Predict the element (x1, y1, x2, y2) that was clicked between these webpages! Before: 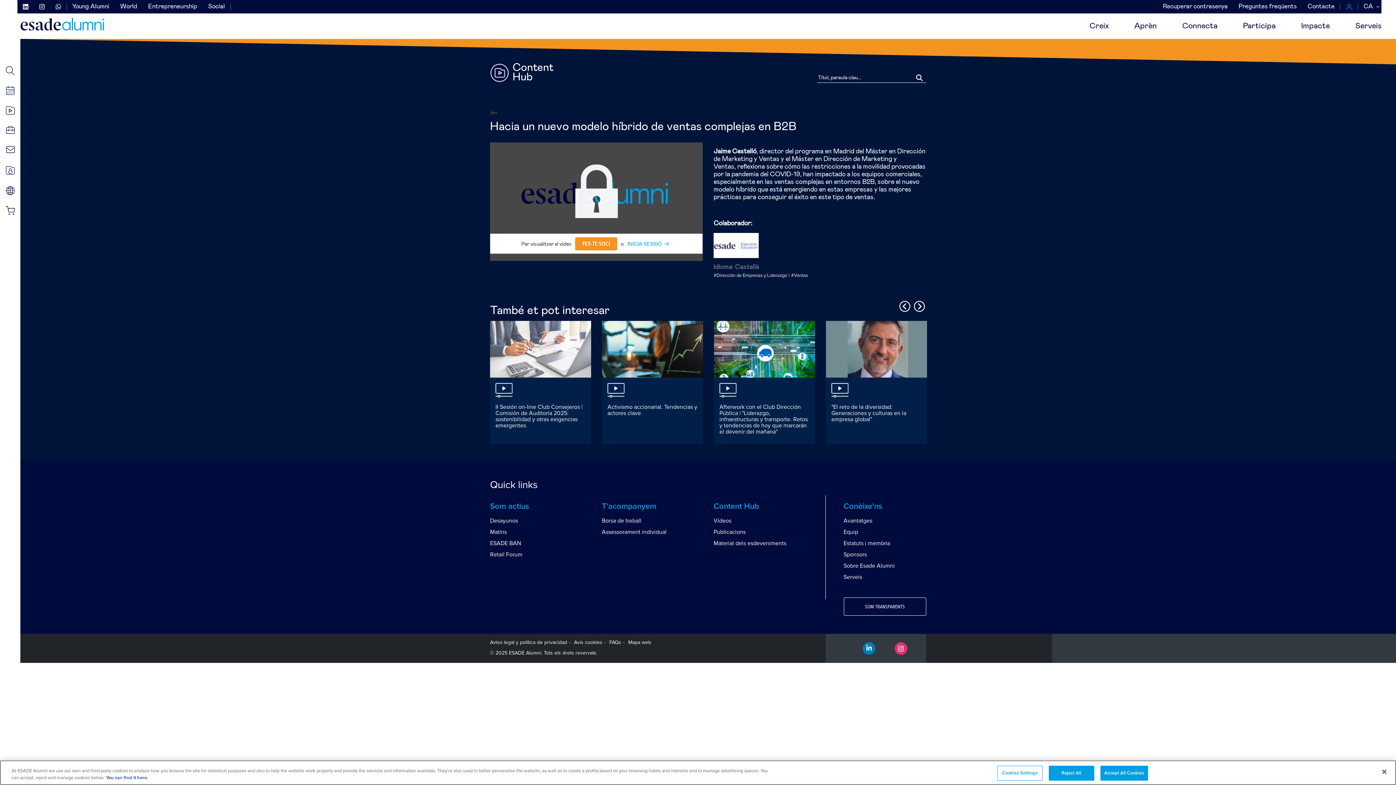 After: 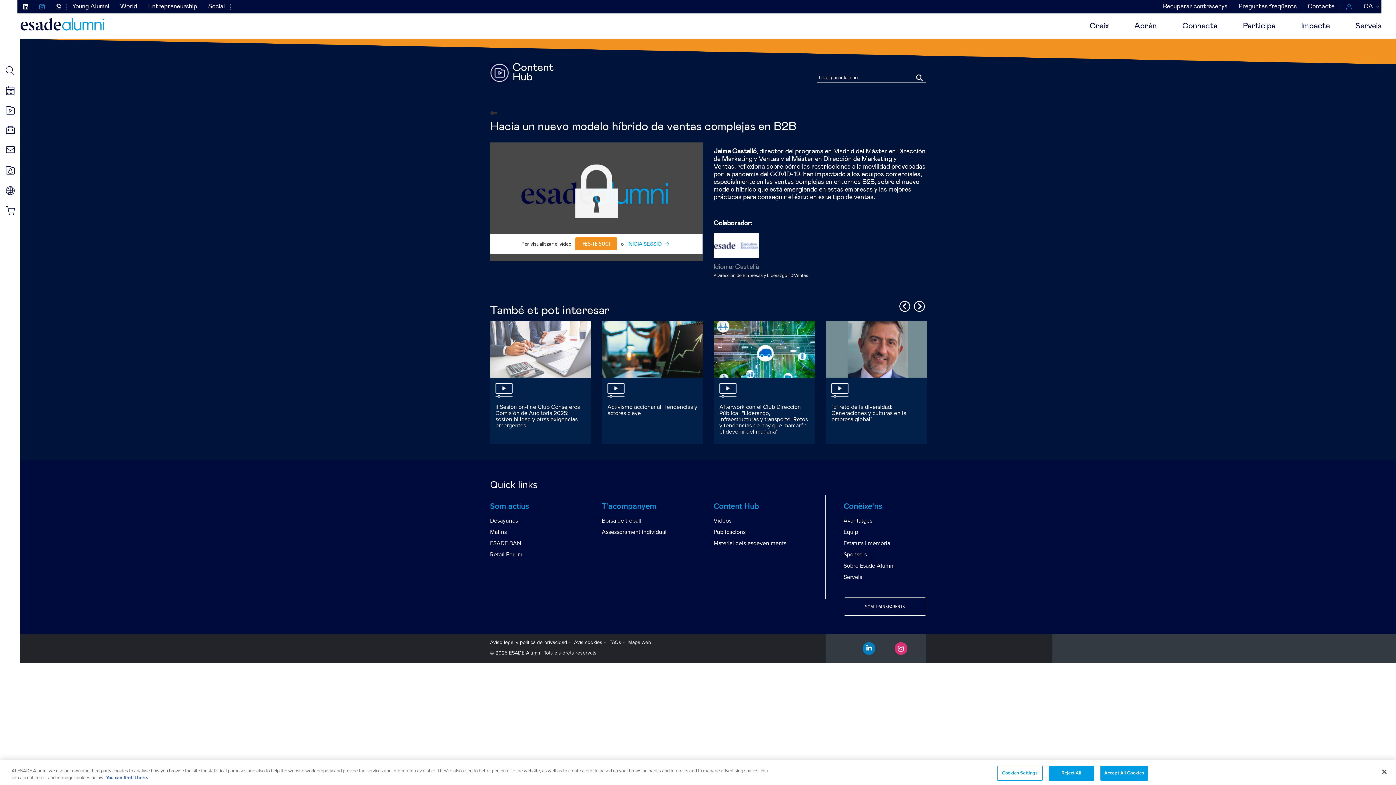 Action: bbox: (39, 3, 44, 10)